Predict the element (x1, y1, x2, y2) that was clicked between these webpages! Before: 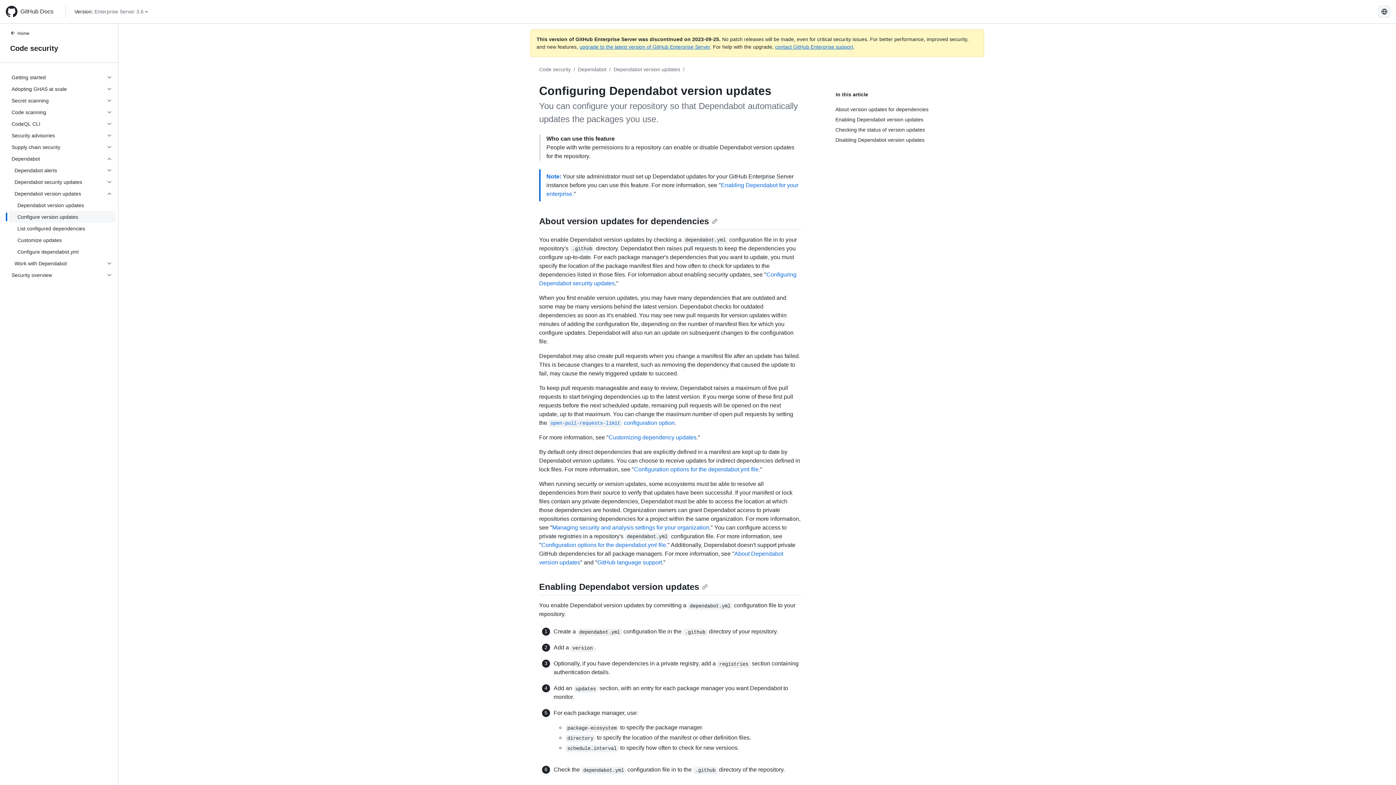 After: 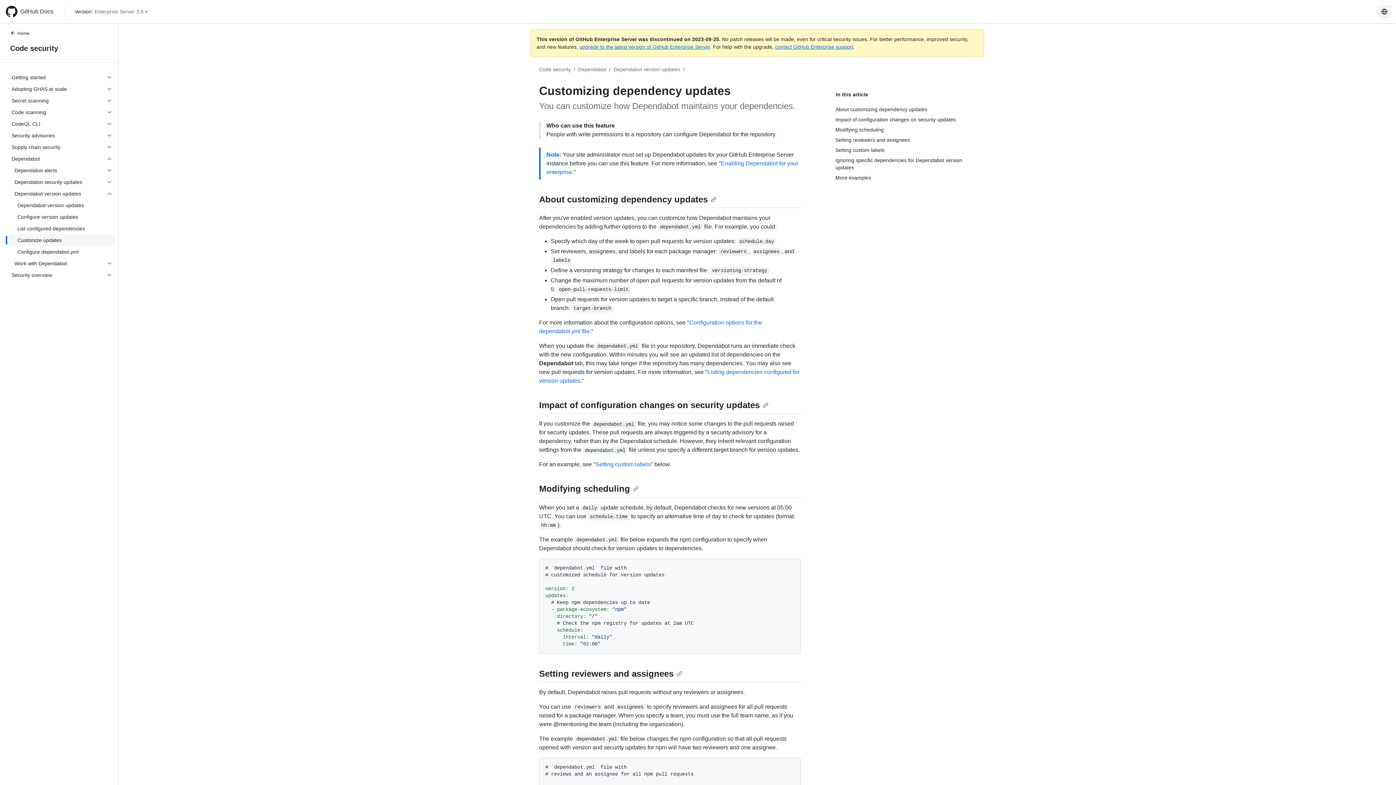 Action: label: Customize updates bbox: (8, 234, 115, 246)